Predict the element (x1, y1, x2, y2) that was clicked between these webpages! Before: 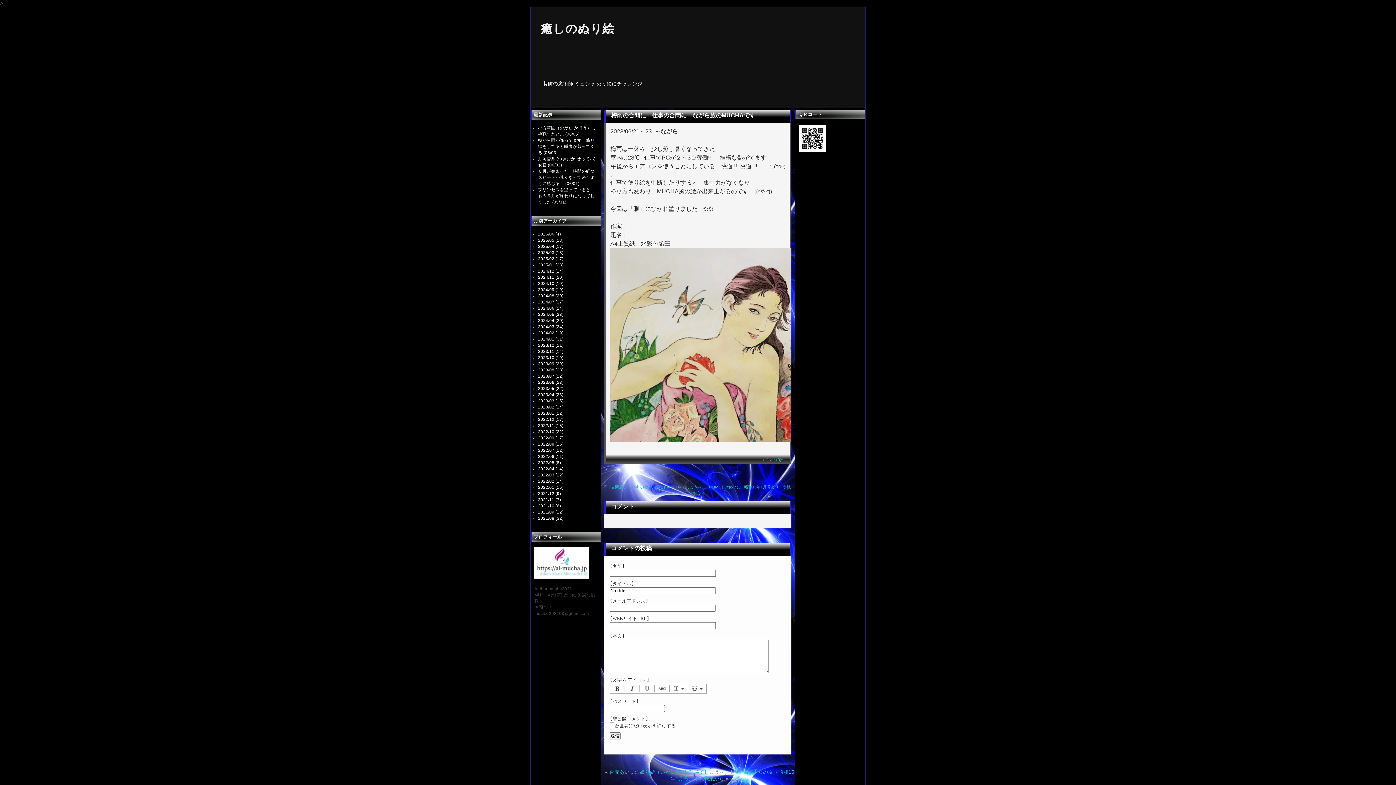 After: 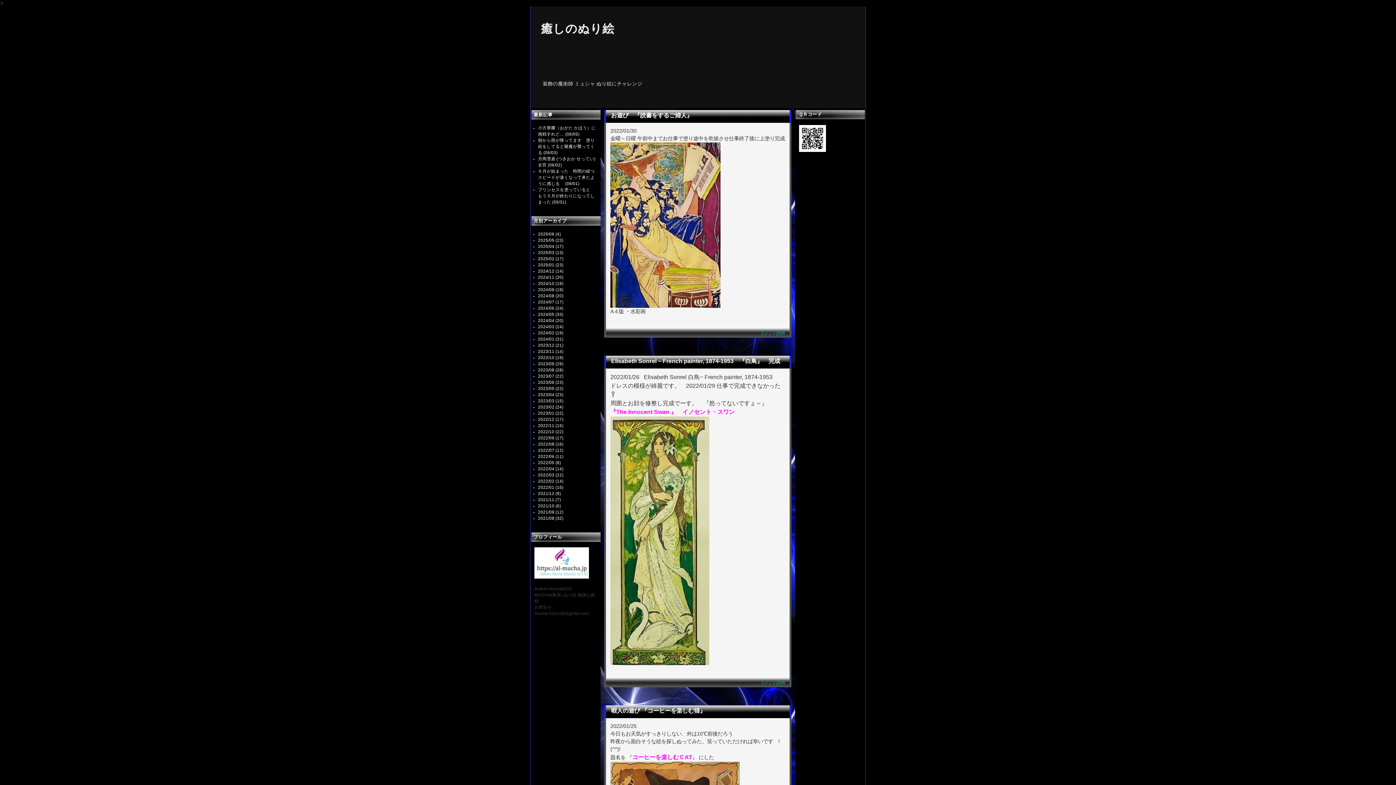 Action: bbox: (538, 485, 563, 489) label: 2022/01 (15)